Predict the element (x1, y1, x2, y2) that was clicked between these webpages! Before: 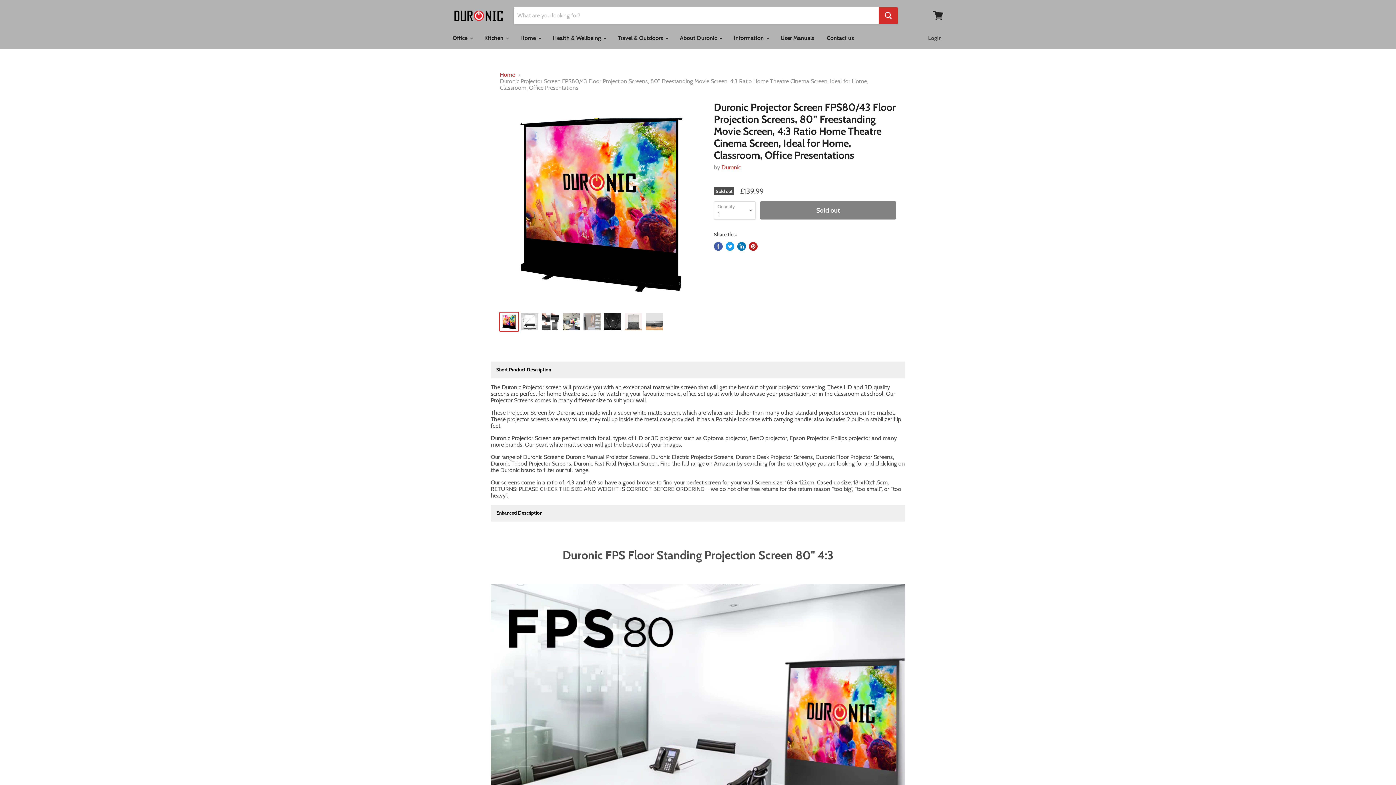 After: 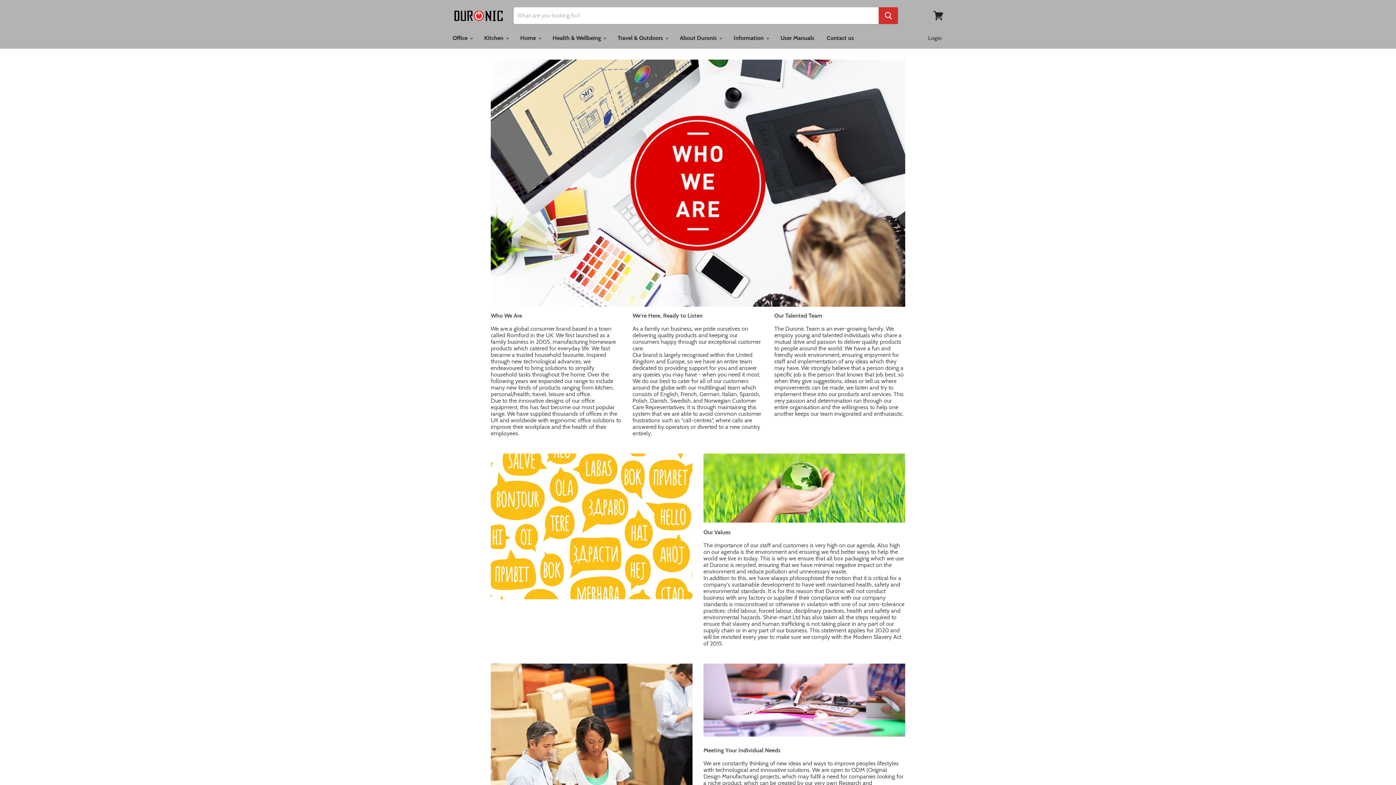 Action: bbox: (674, 30, 726, 45) label: About Duronic 